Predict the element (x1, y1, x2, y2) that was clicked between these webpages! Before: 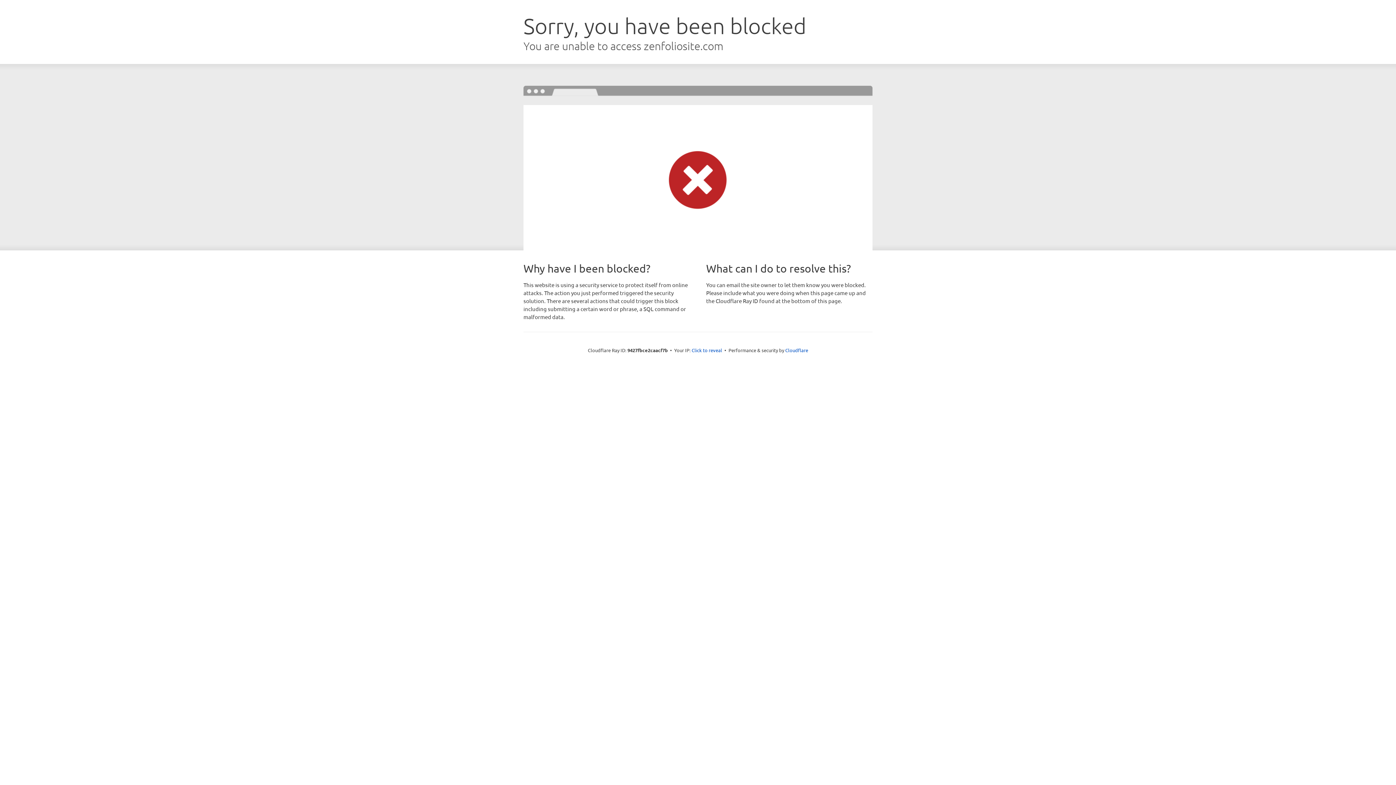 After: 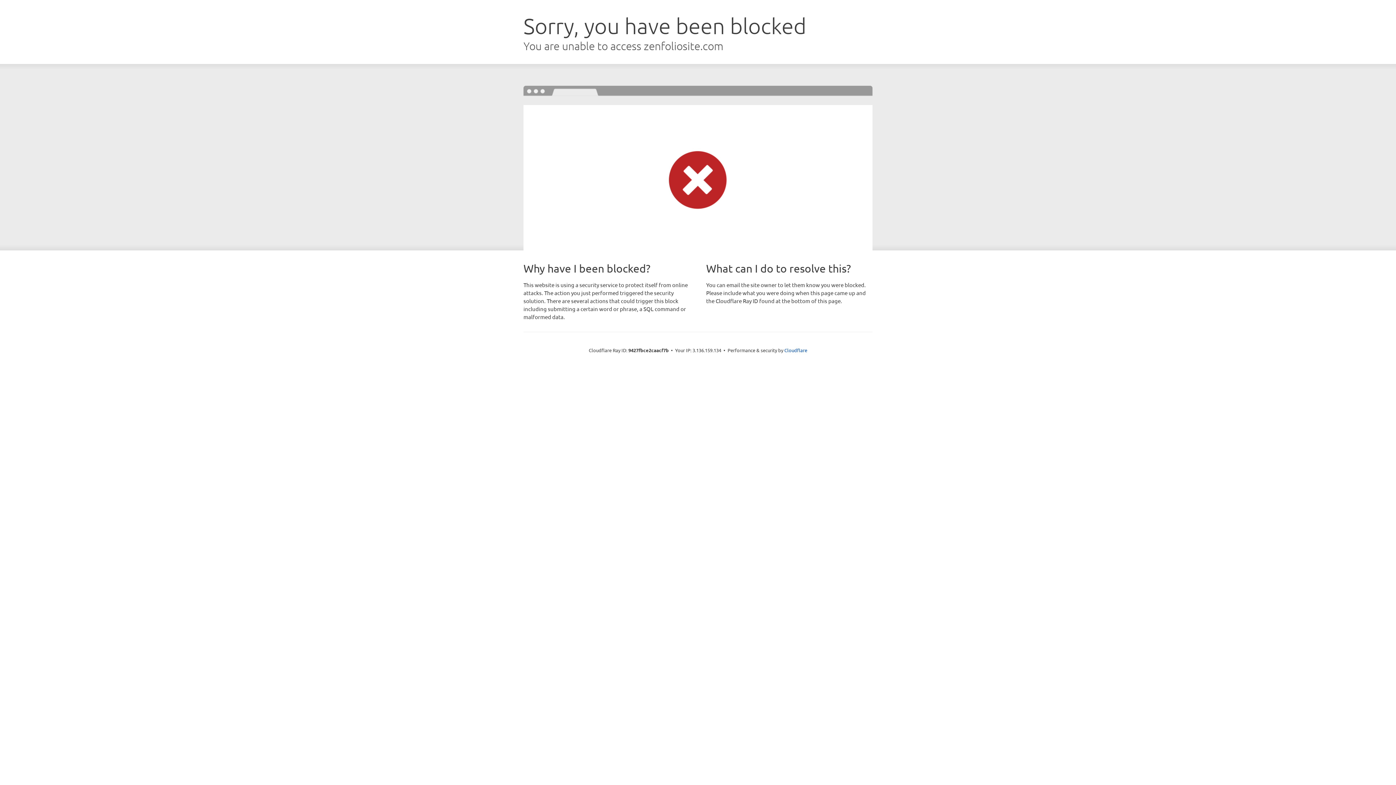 Action: bbox: (691, 346, 722, 353) label: Click to reveal